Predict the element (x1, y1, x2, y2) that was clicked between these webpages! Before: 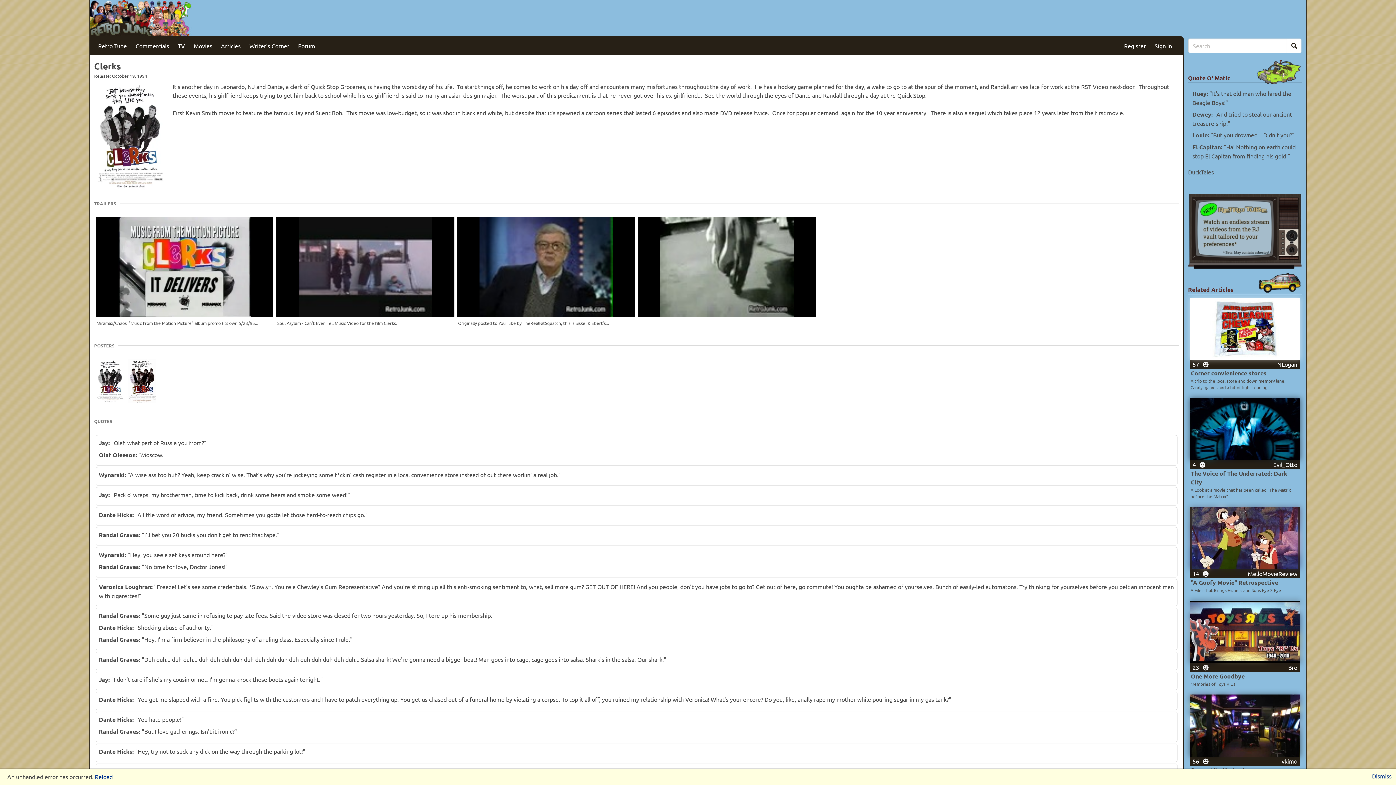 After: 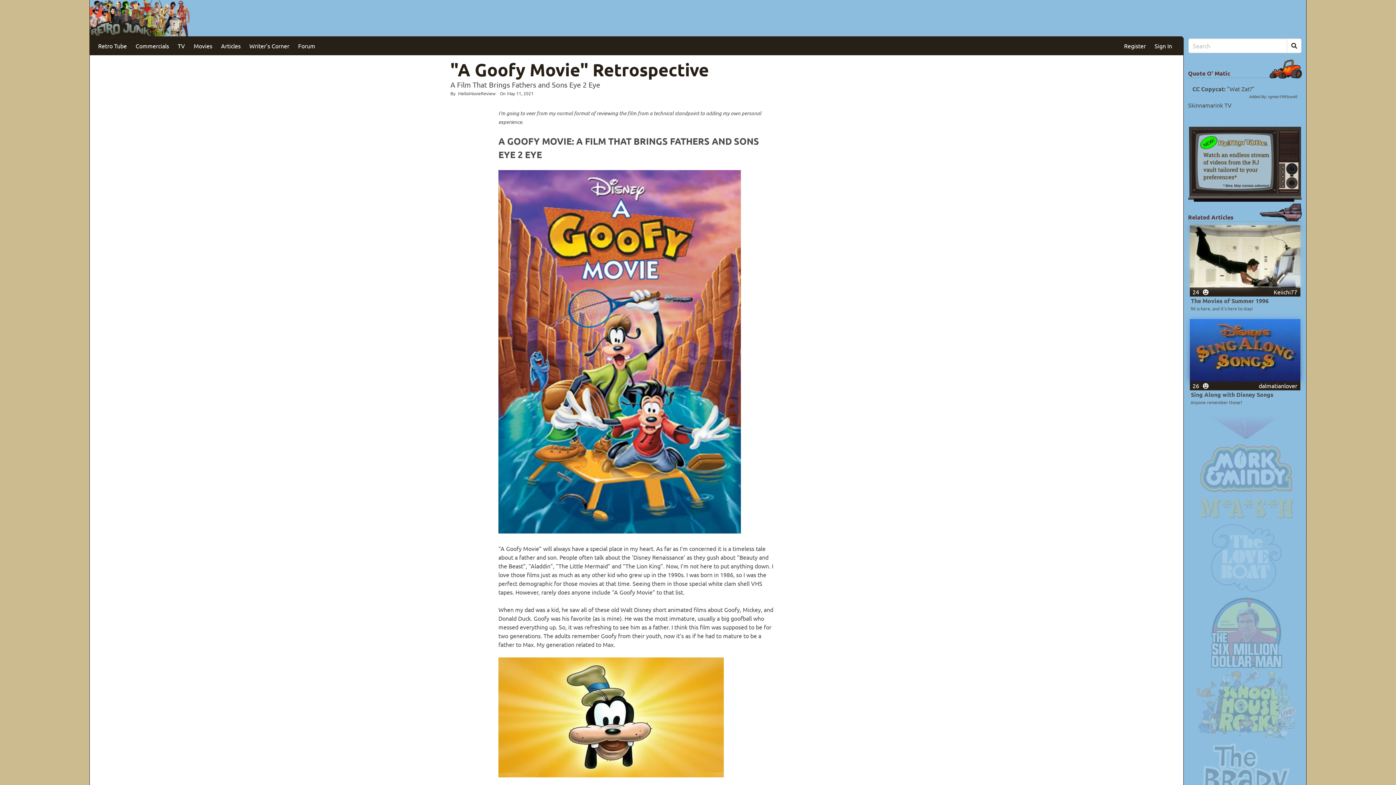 Action: label: "A Goofy Movie" Retrospective bbox: (1190, 578, 1300, 587)